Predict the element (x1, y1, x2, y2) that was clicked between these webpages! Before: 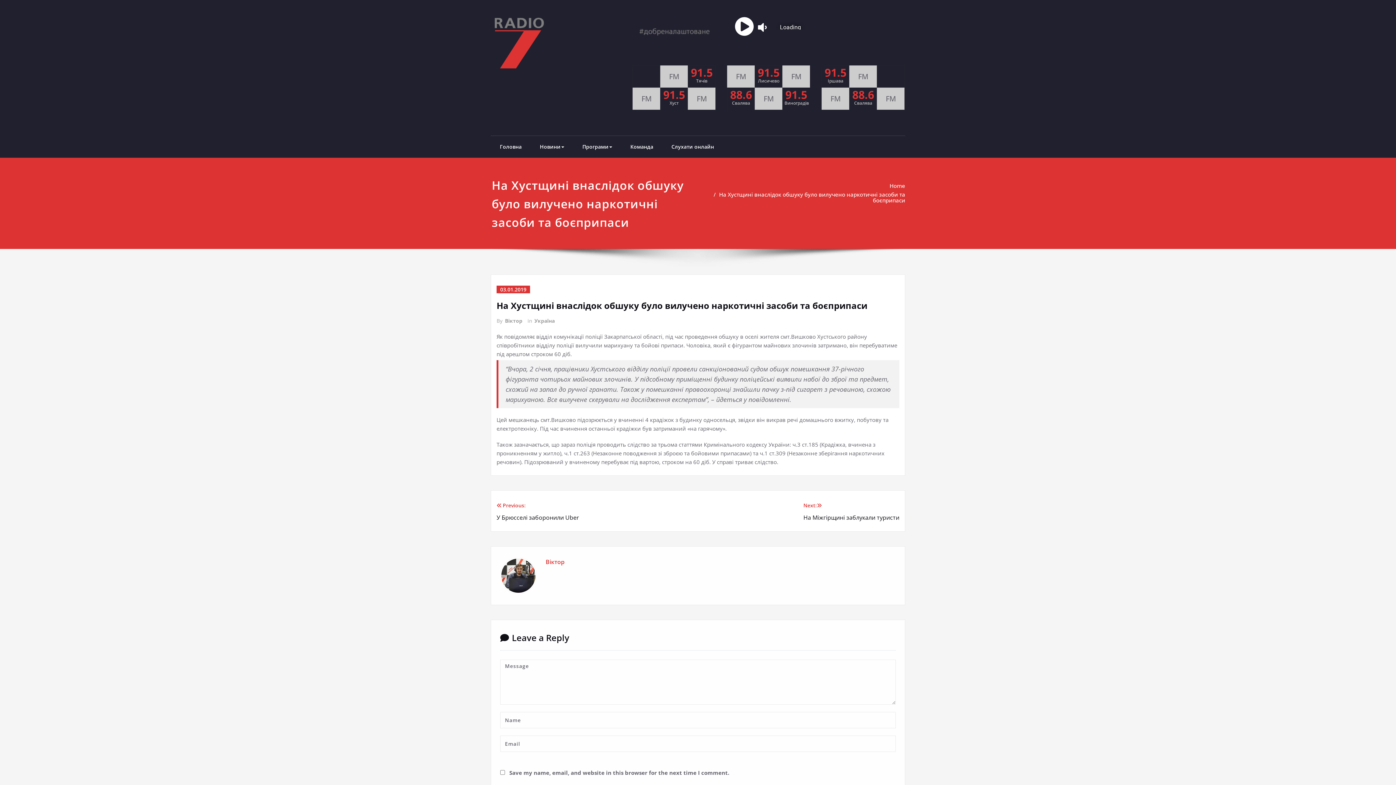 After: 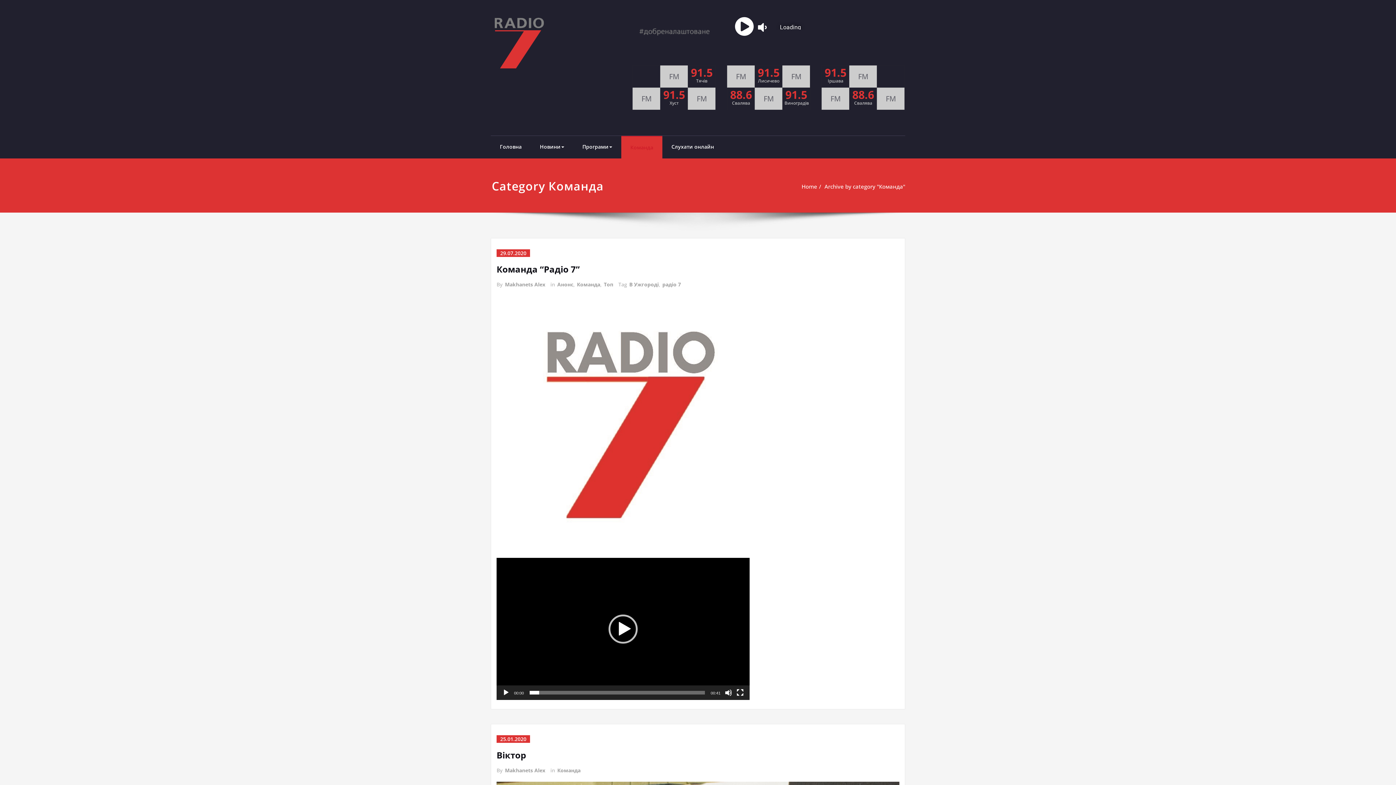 Action: bbox: (621, 135, 662, 157) label: Команда